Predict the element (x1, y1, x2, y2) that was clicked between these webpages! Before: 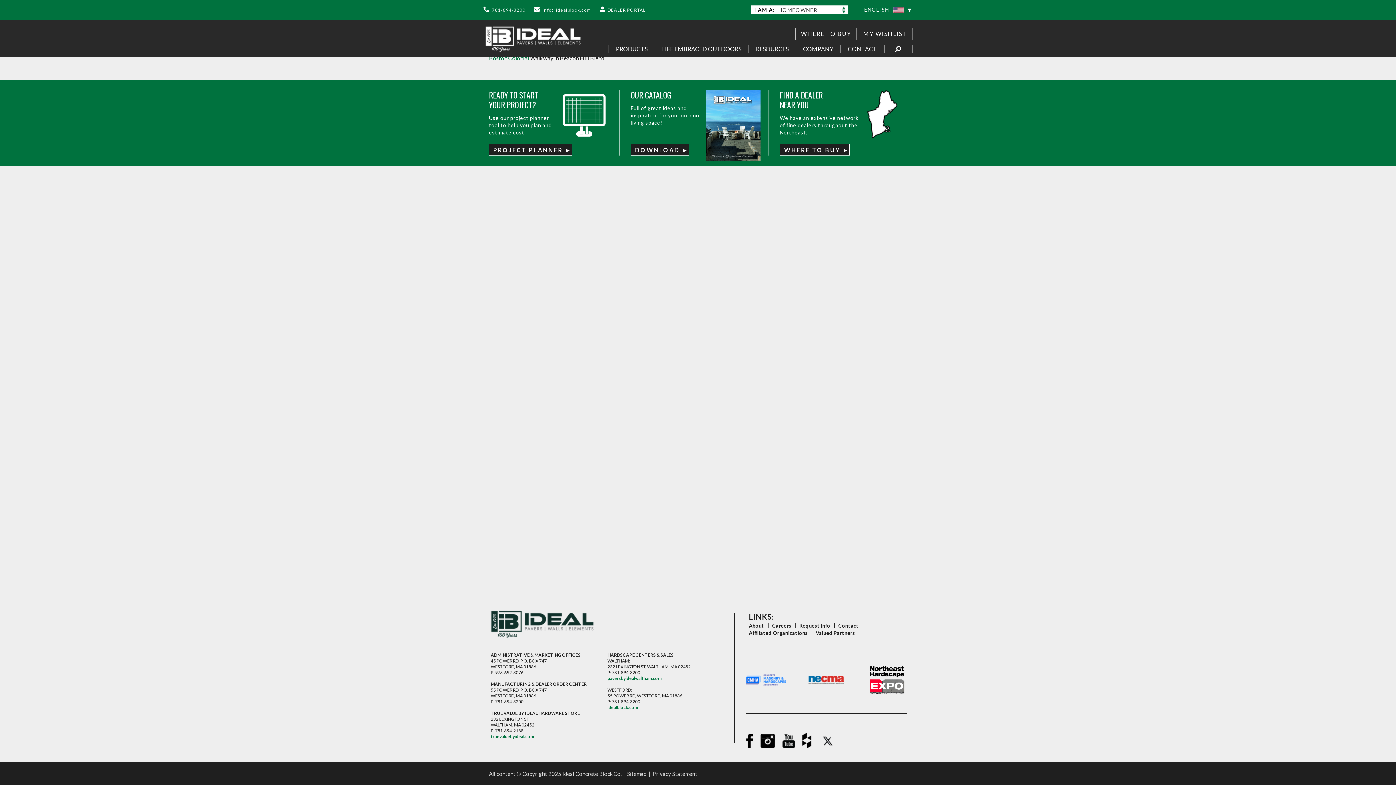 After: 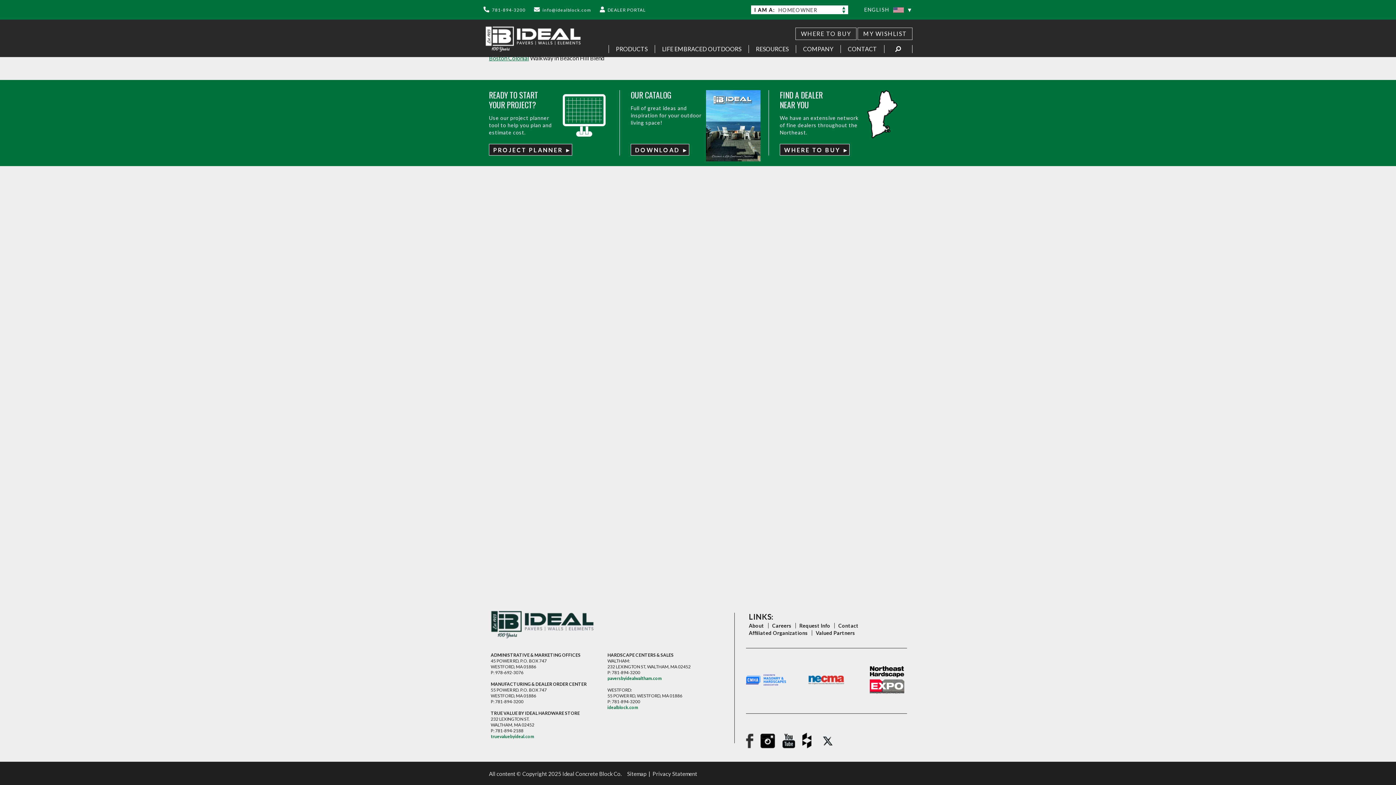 Action: bbox: (746, 734, 753, 748)